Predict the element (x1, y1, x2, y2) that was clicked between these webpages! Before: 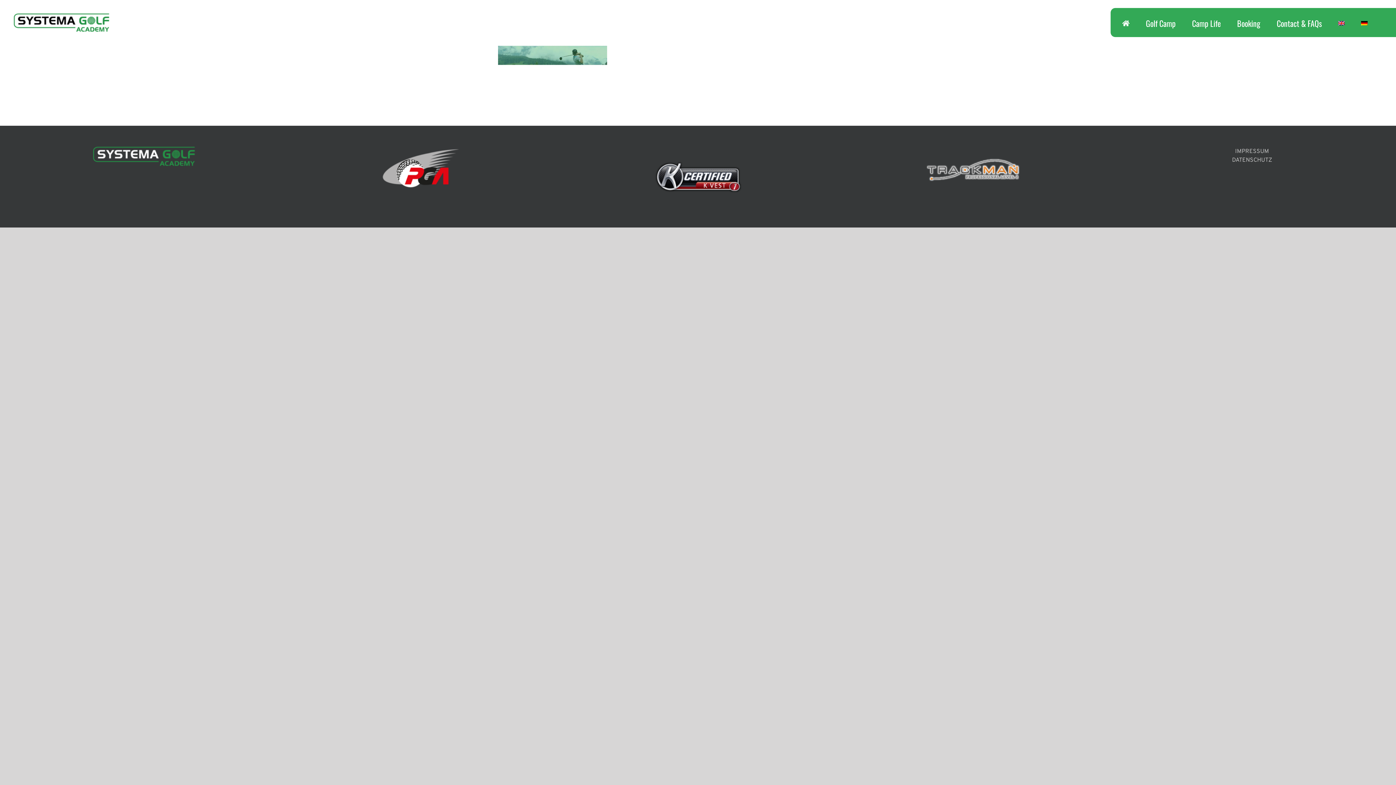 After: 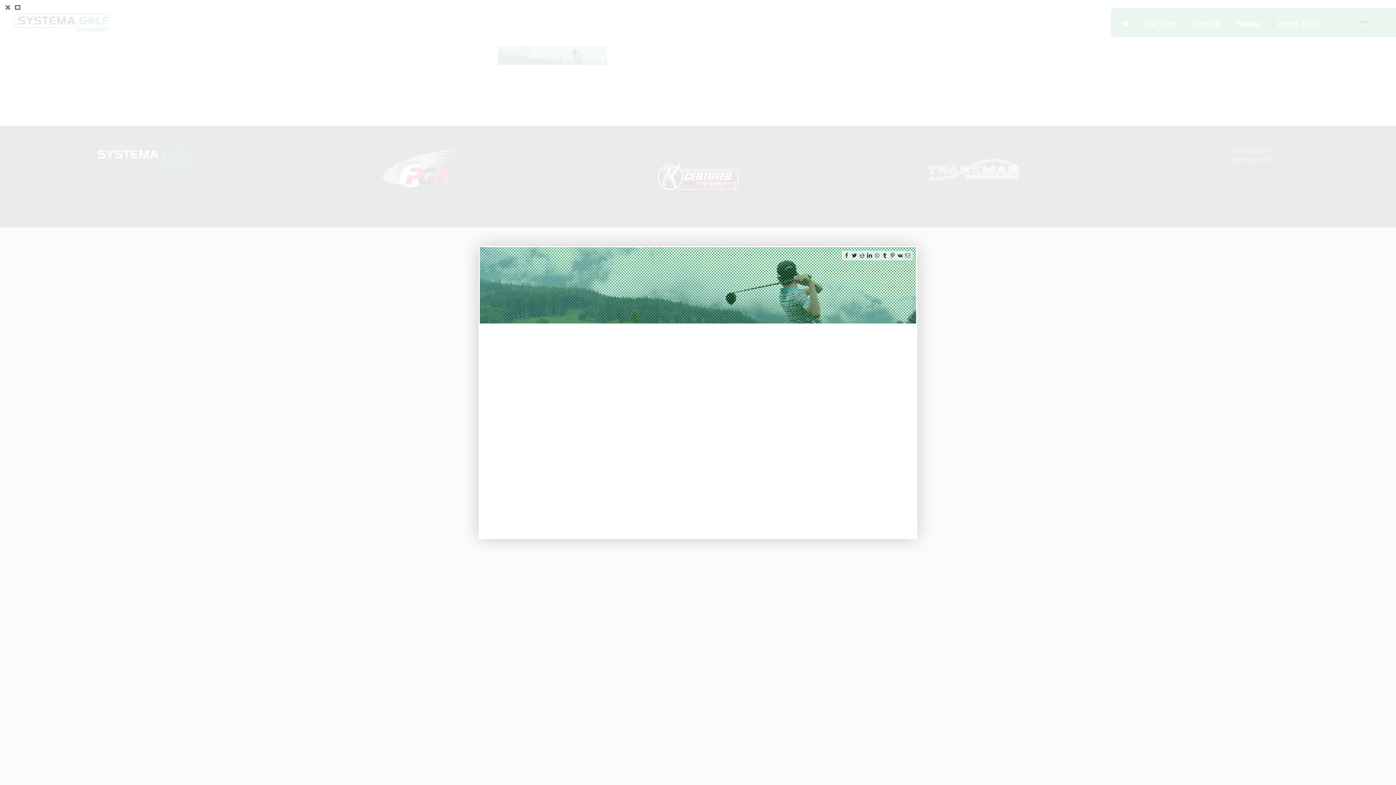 Action: bbox: (498, 46, 607, 53)